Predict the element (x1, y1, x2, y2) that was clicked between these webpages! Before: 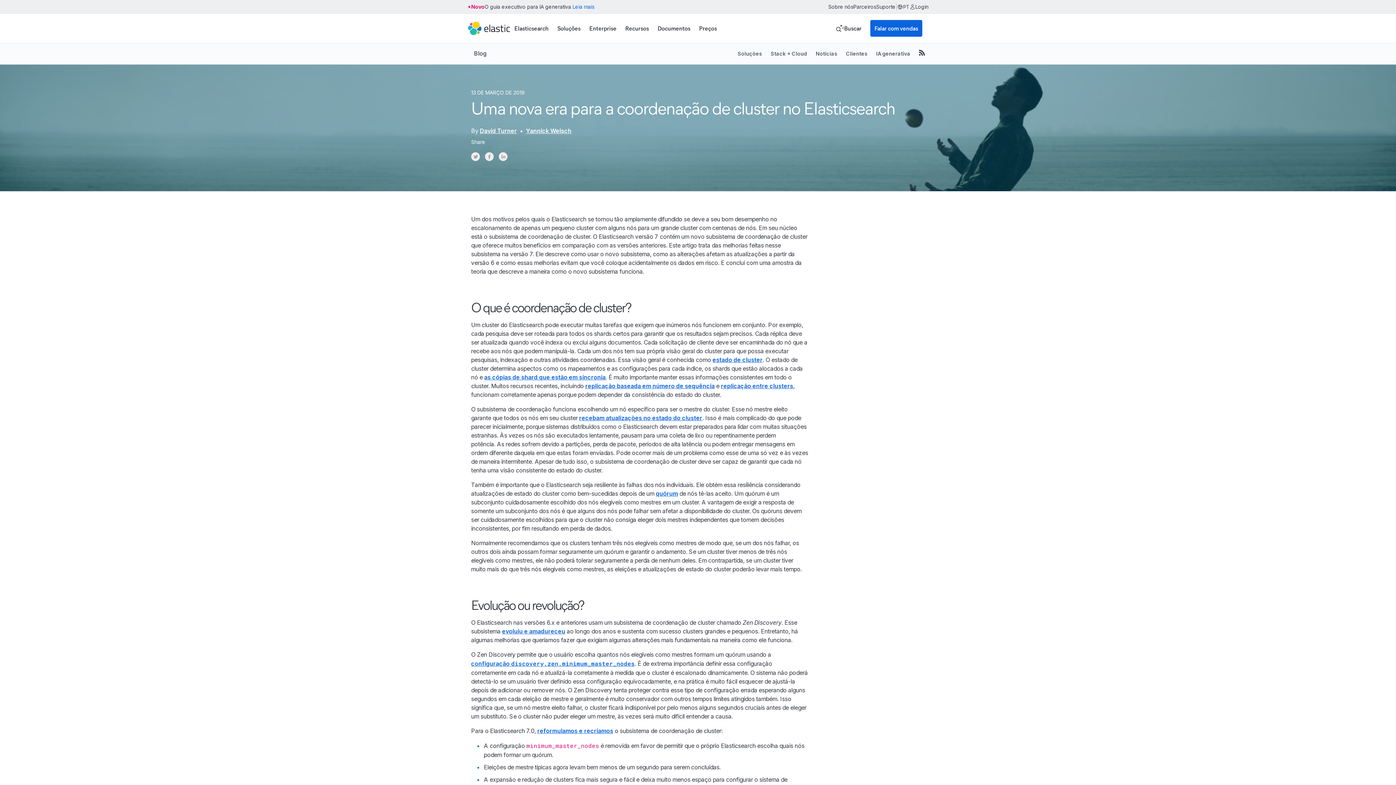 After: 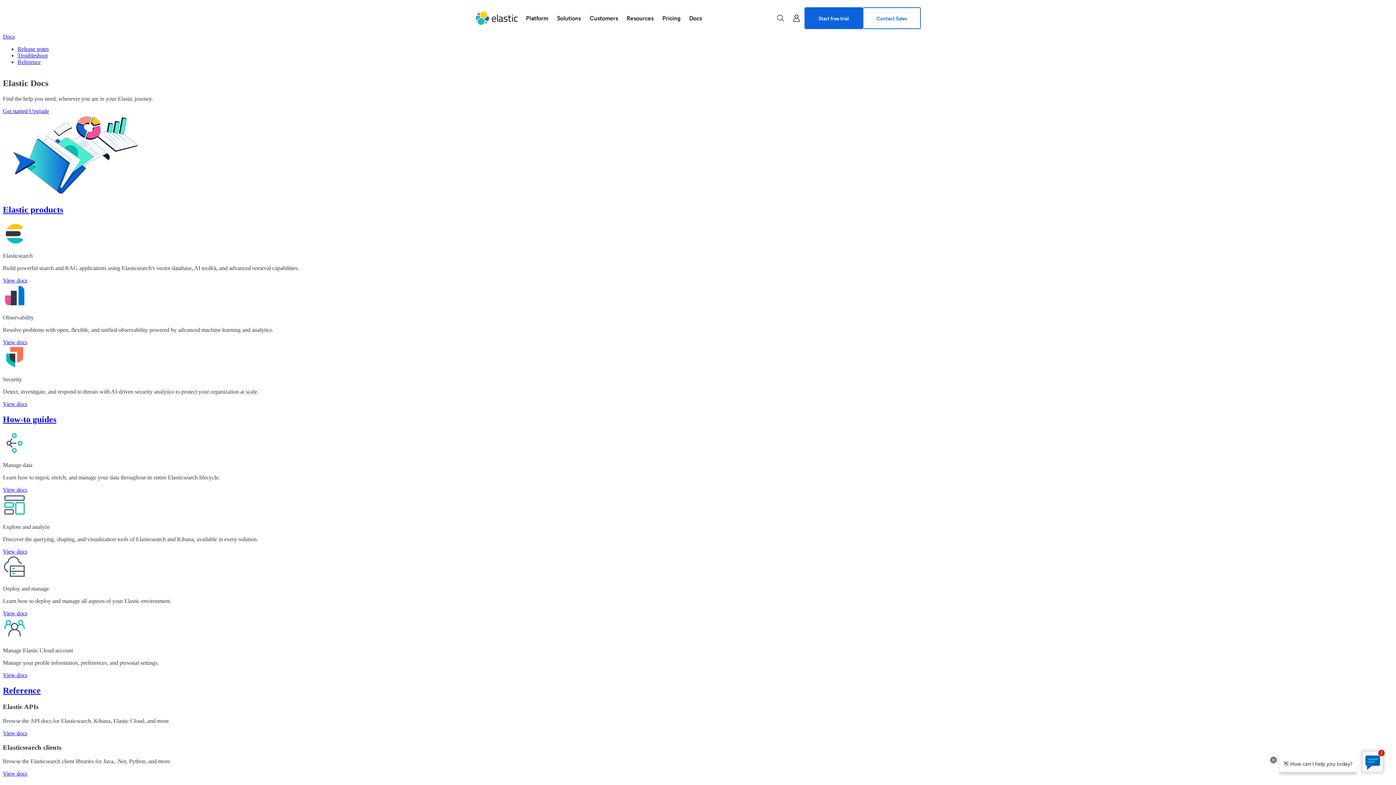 Action: label: Documentos bbox: (653, 16, 694, 40)